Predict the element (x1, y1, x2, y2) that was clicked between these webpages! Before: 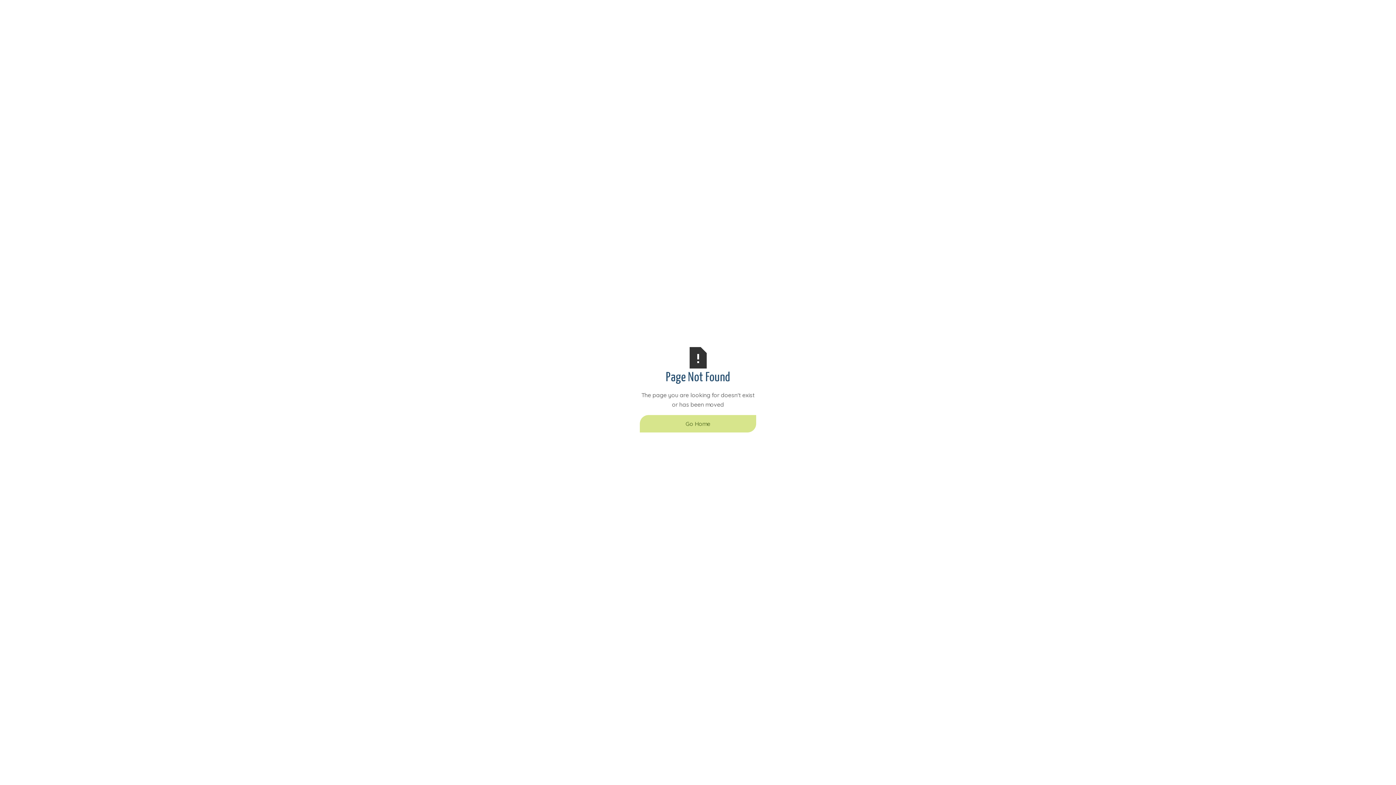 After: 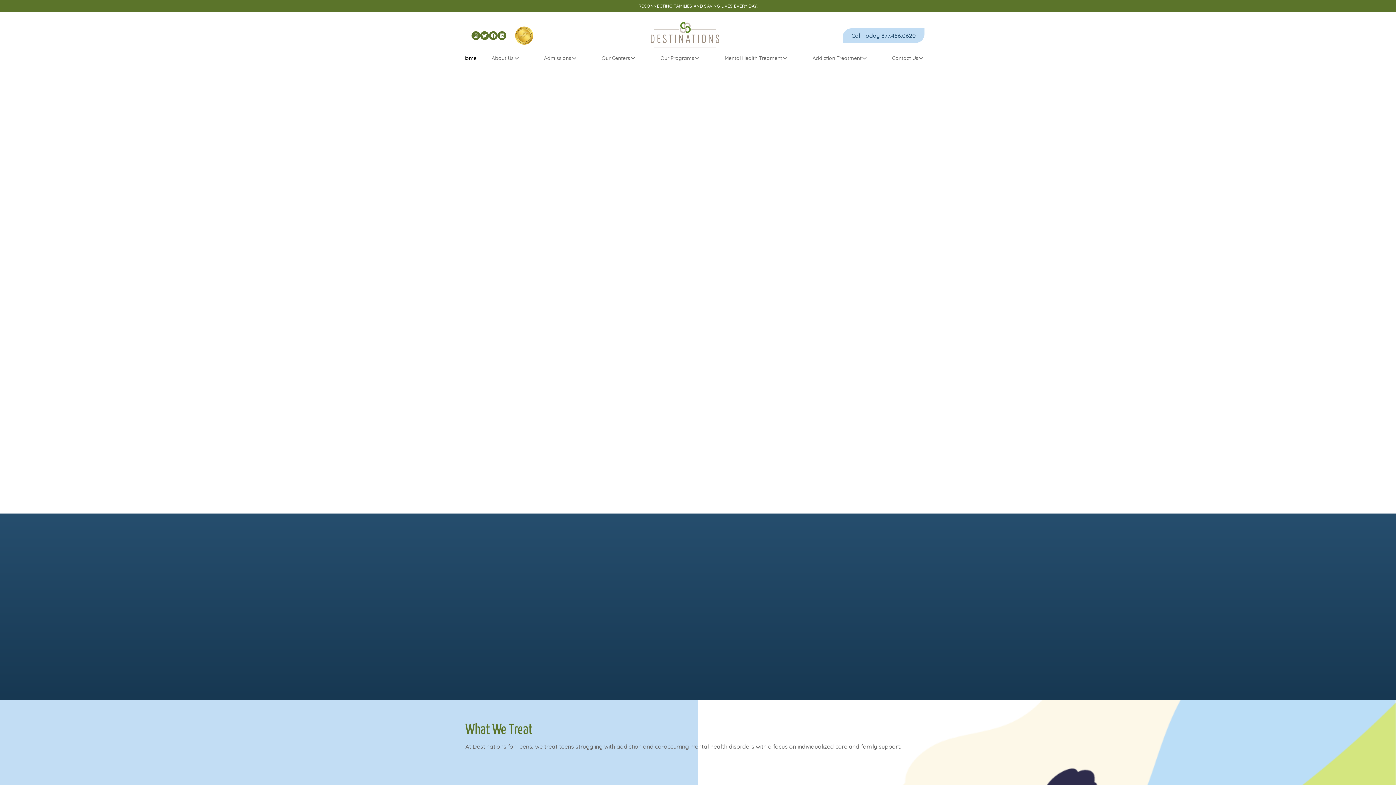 Action: label: Go Home bbox: (640, 415, 756, 432)